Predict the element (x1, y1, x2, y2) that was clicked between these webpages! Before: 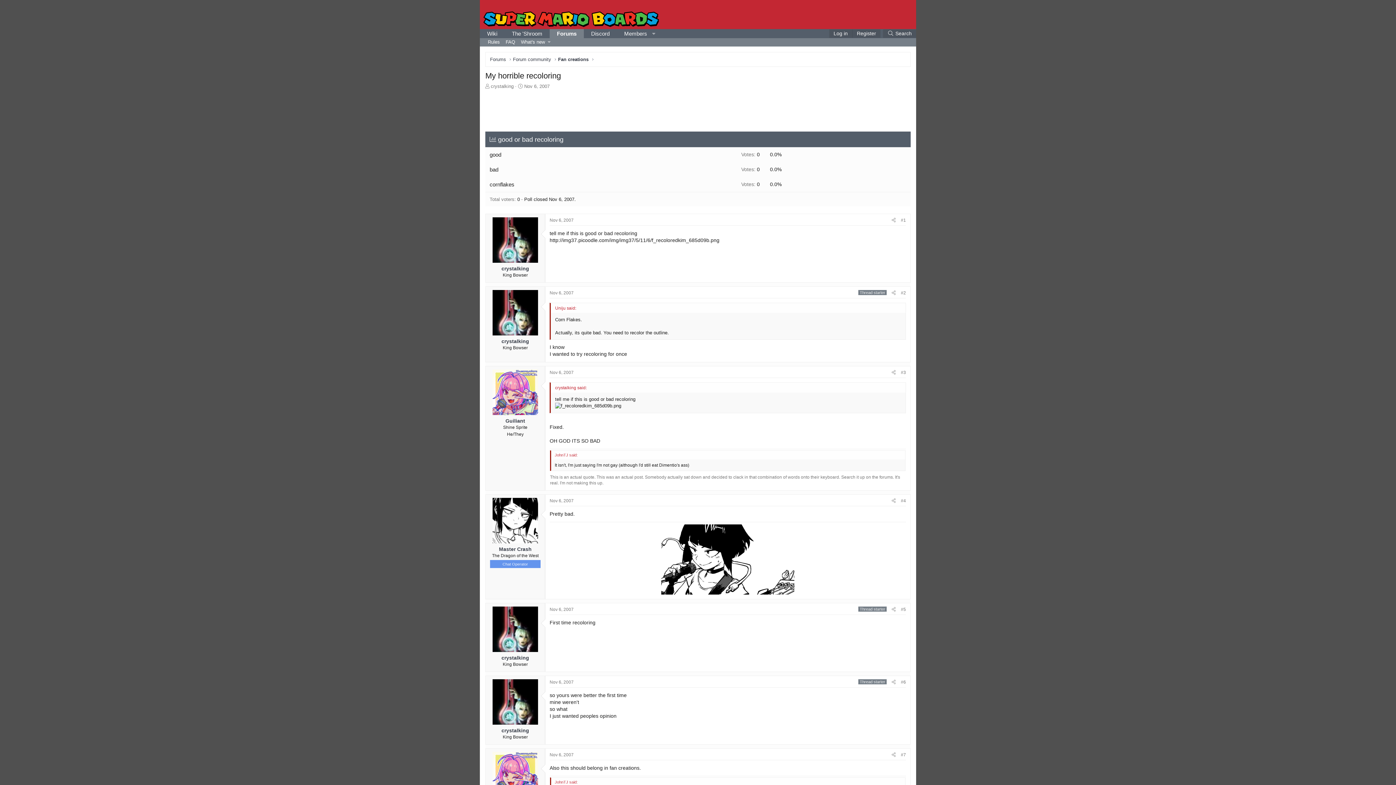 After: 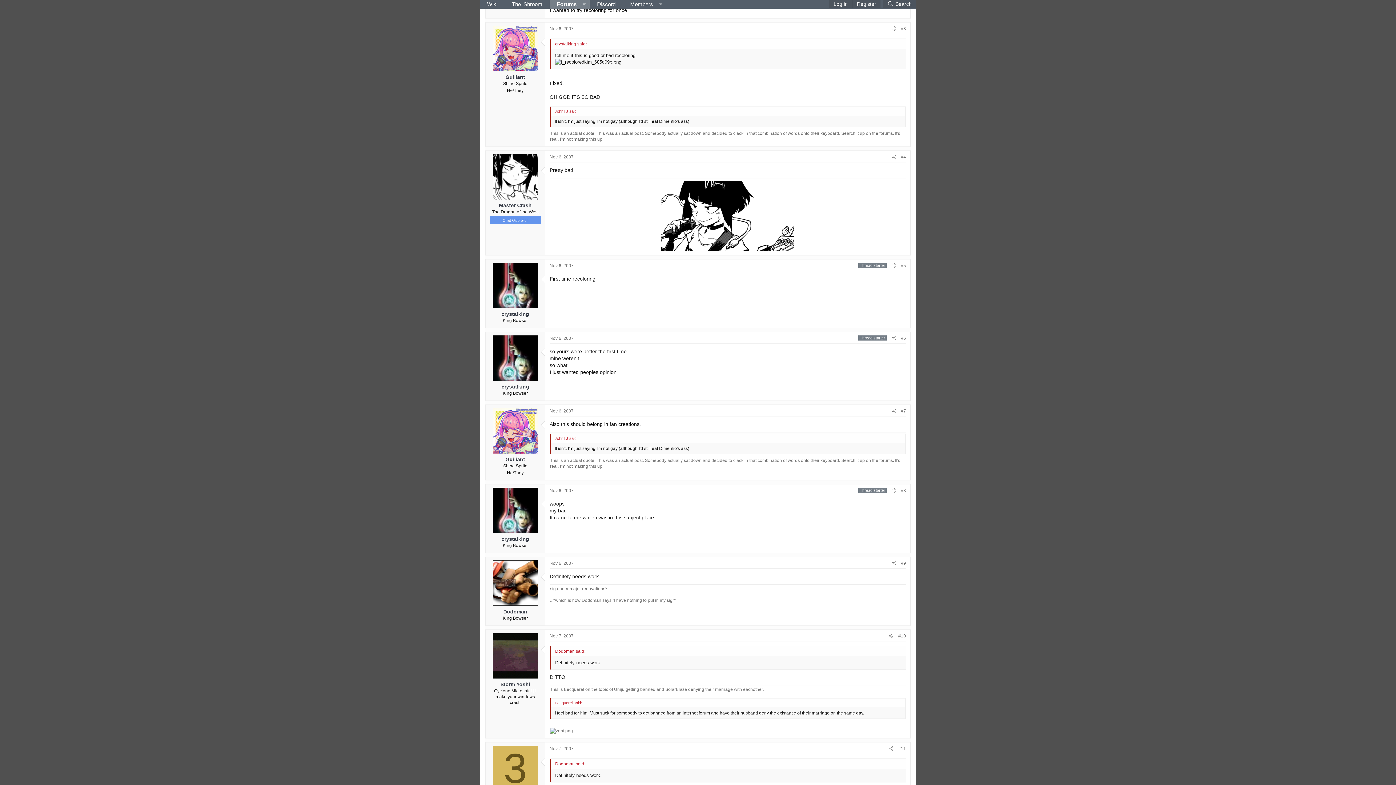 Action: label: #3 bbox: (901, 370, 906, 375)